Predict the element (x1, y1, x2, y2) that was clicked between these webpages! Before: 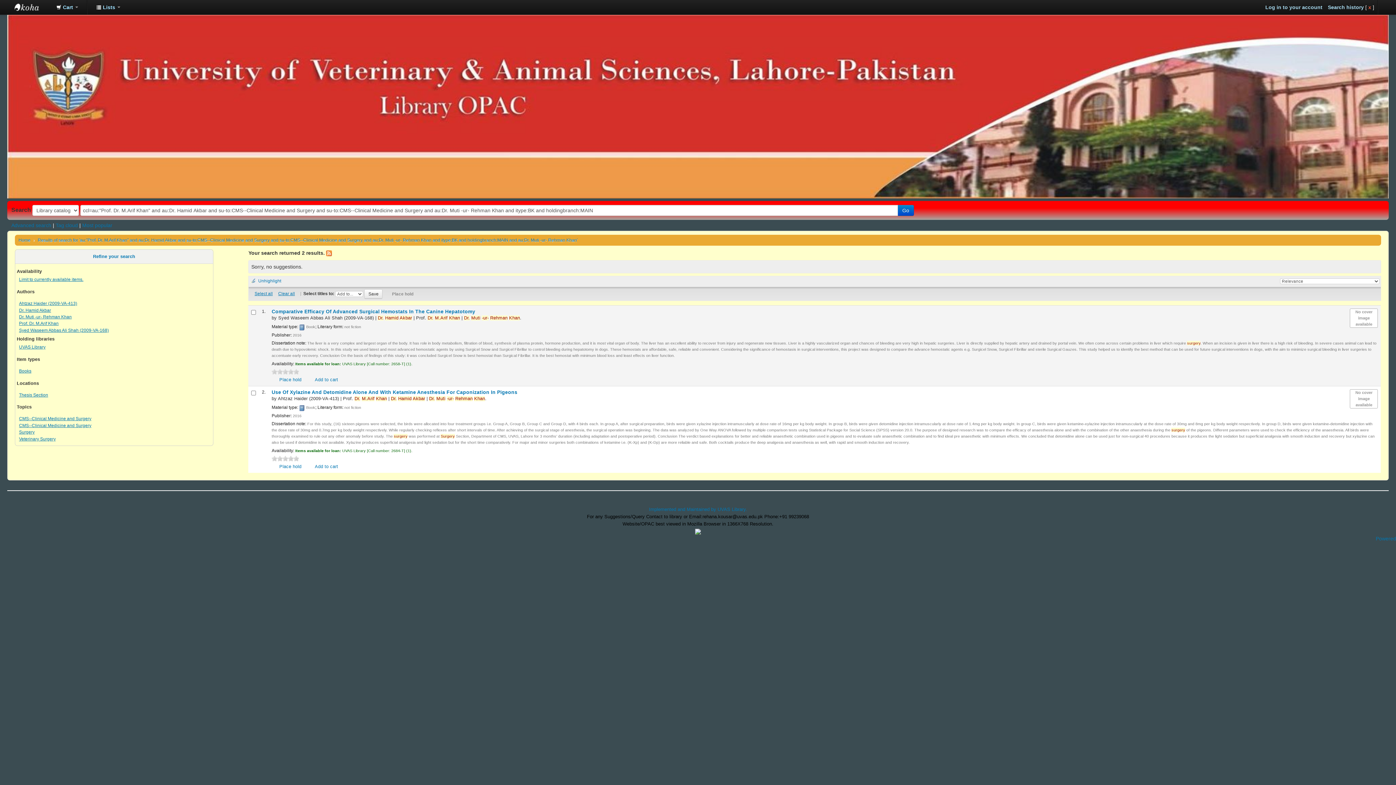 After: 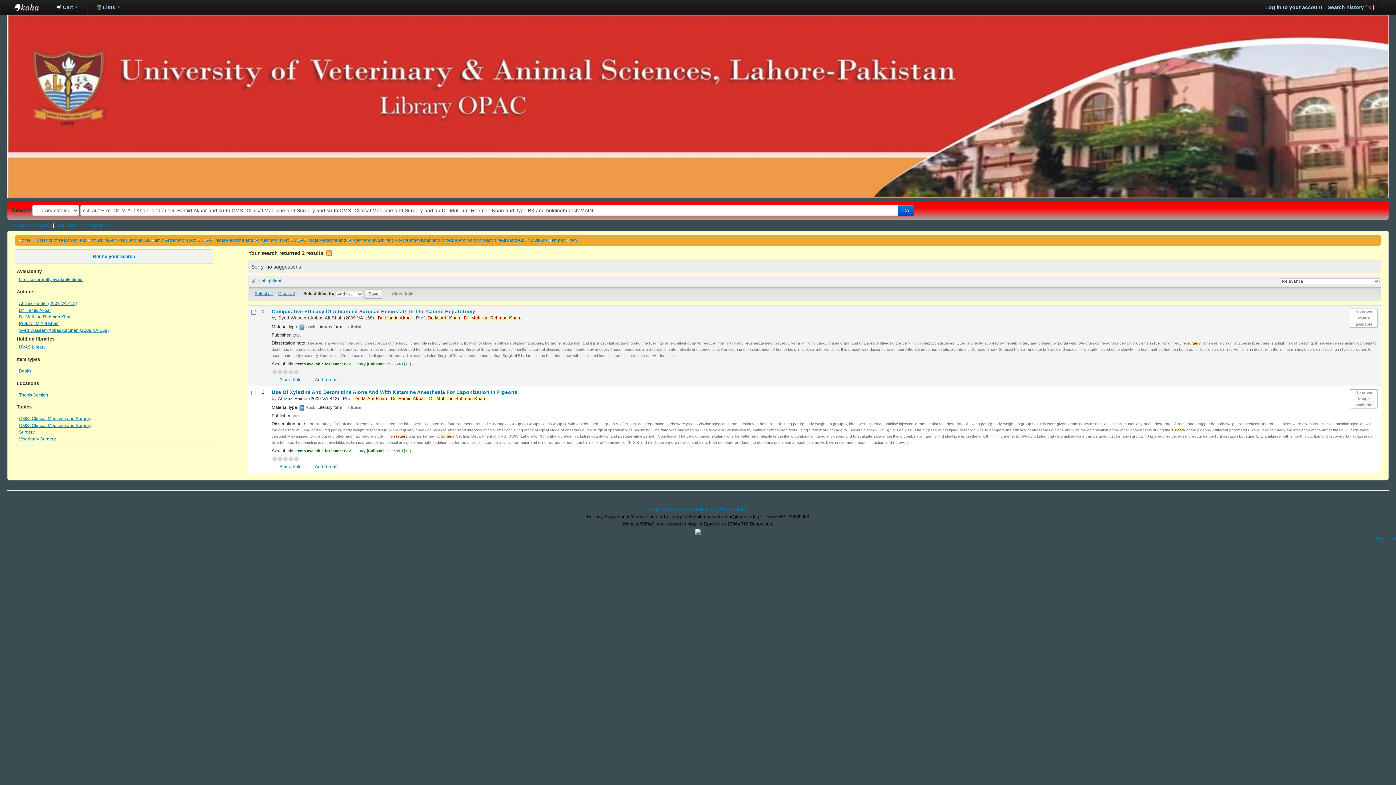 Action: bbox: (293, 369, 299, 374) label: 5